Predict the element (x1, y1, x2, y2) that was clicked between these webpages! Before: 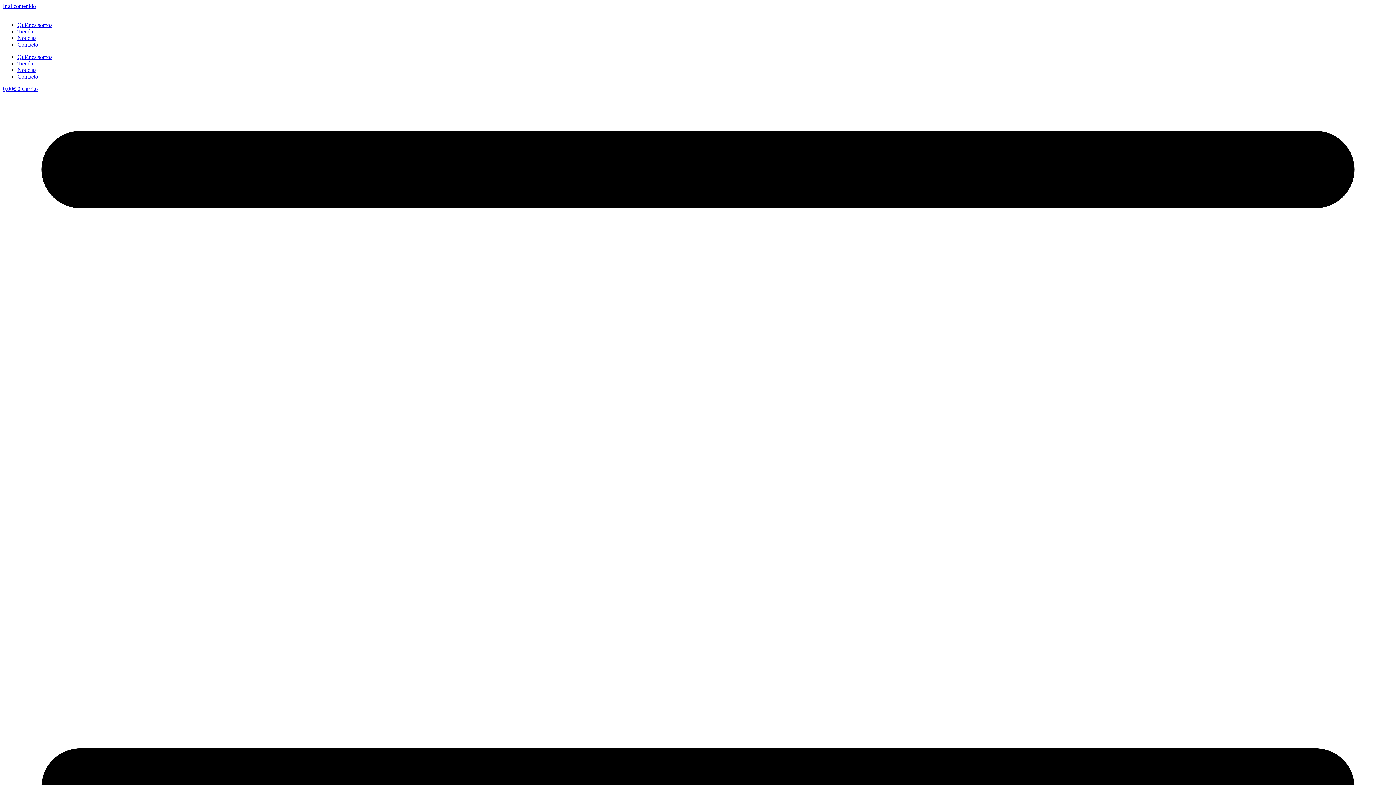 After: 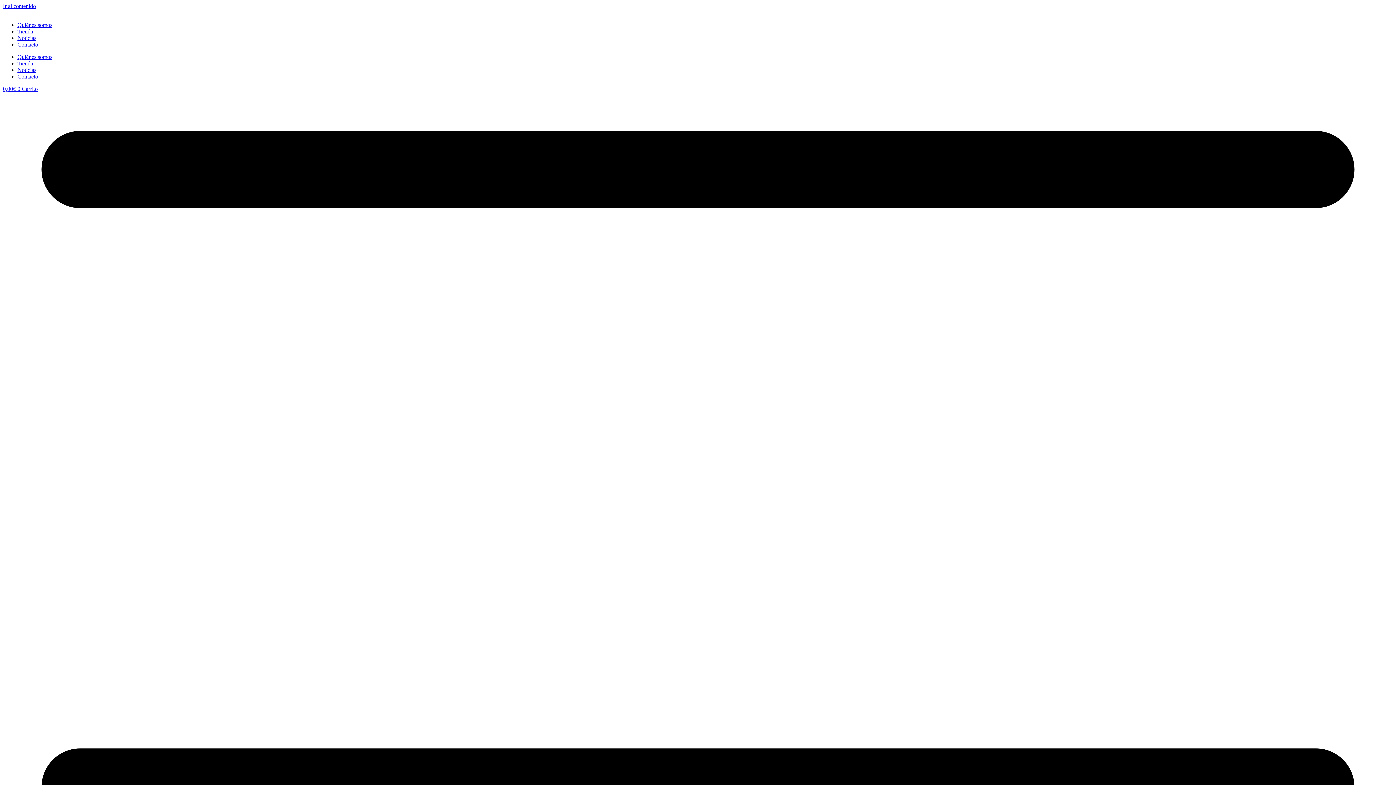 Action: bbox: (17, 66, 36, 73) label: Noticias